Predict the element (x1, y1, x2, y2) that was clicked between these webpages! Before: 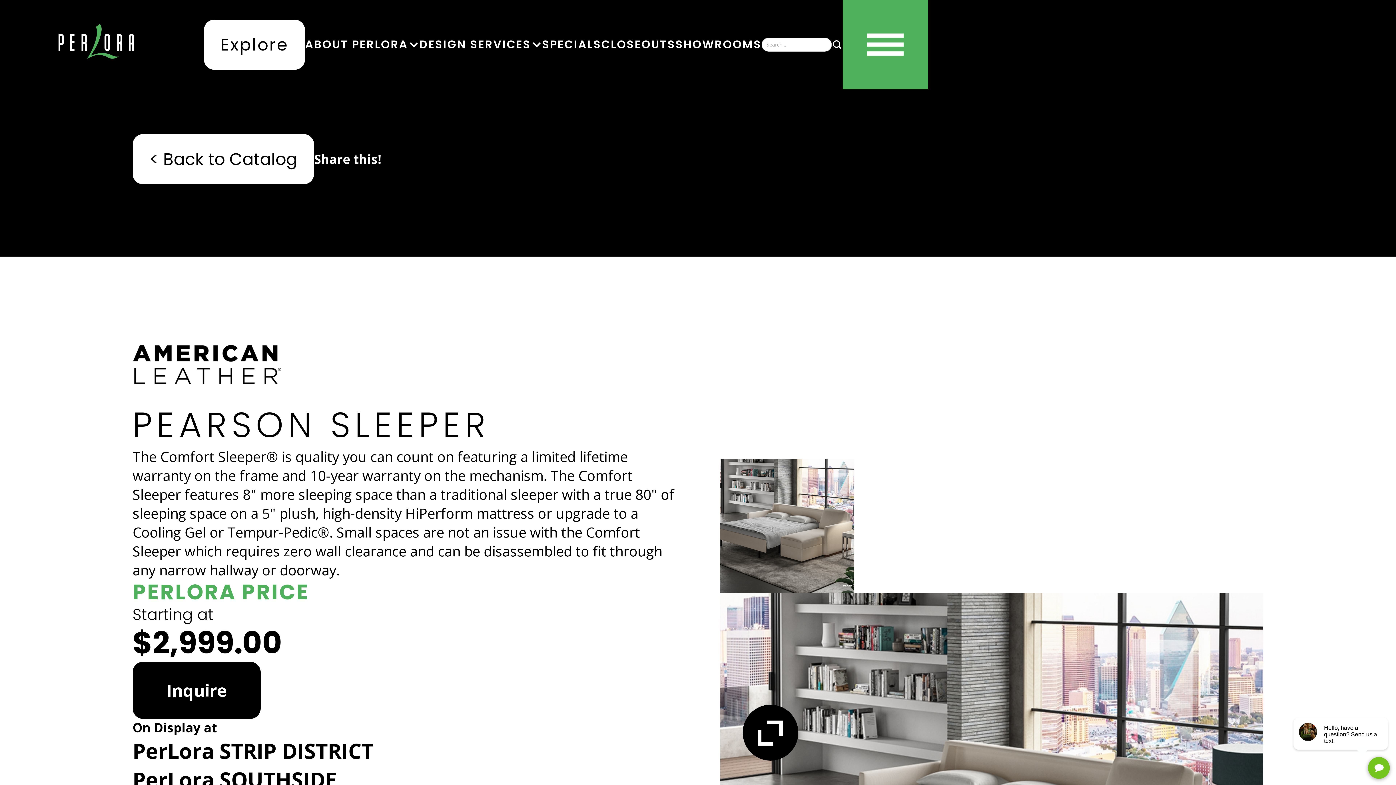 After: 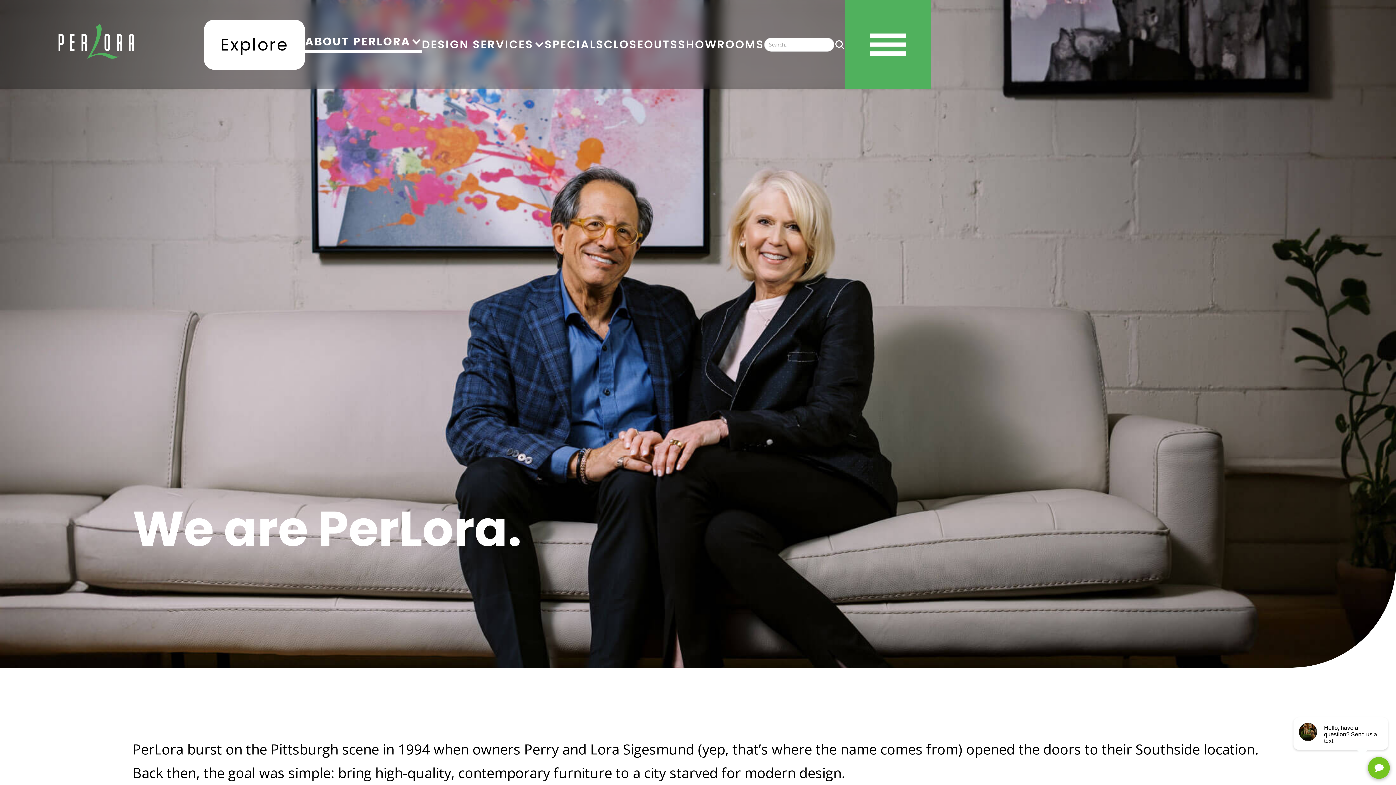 Action: bbox: (305, 39, 419, 50) label: ABOUT PERLORA